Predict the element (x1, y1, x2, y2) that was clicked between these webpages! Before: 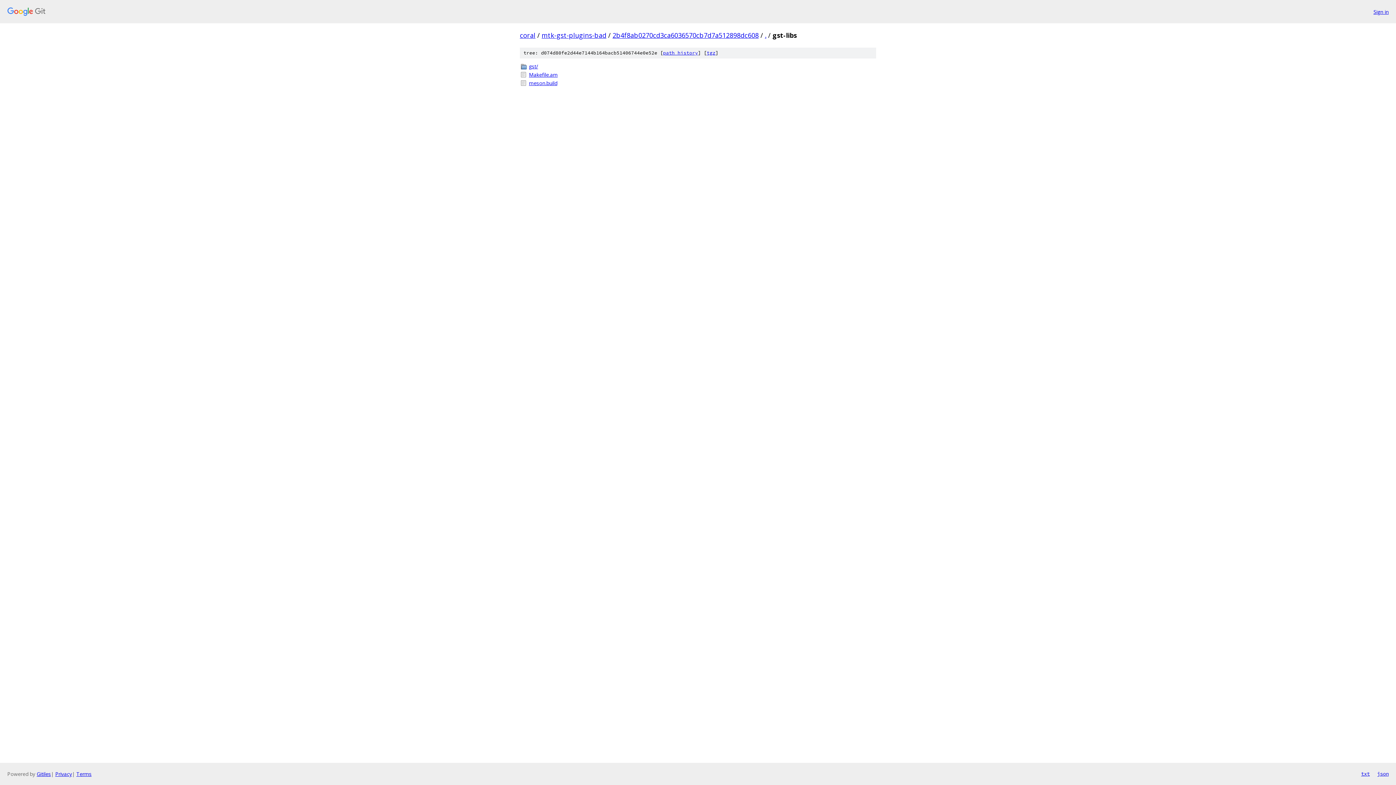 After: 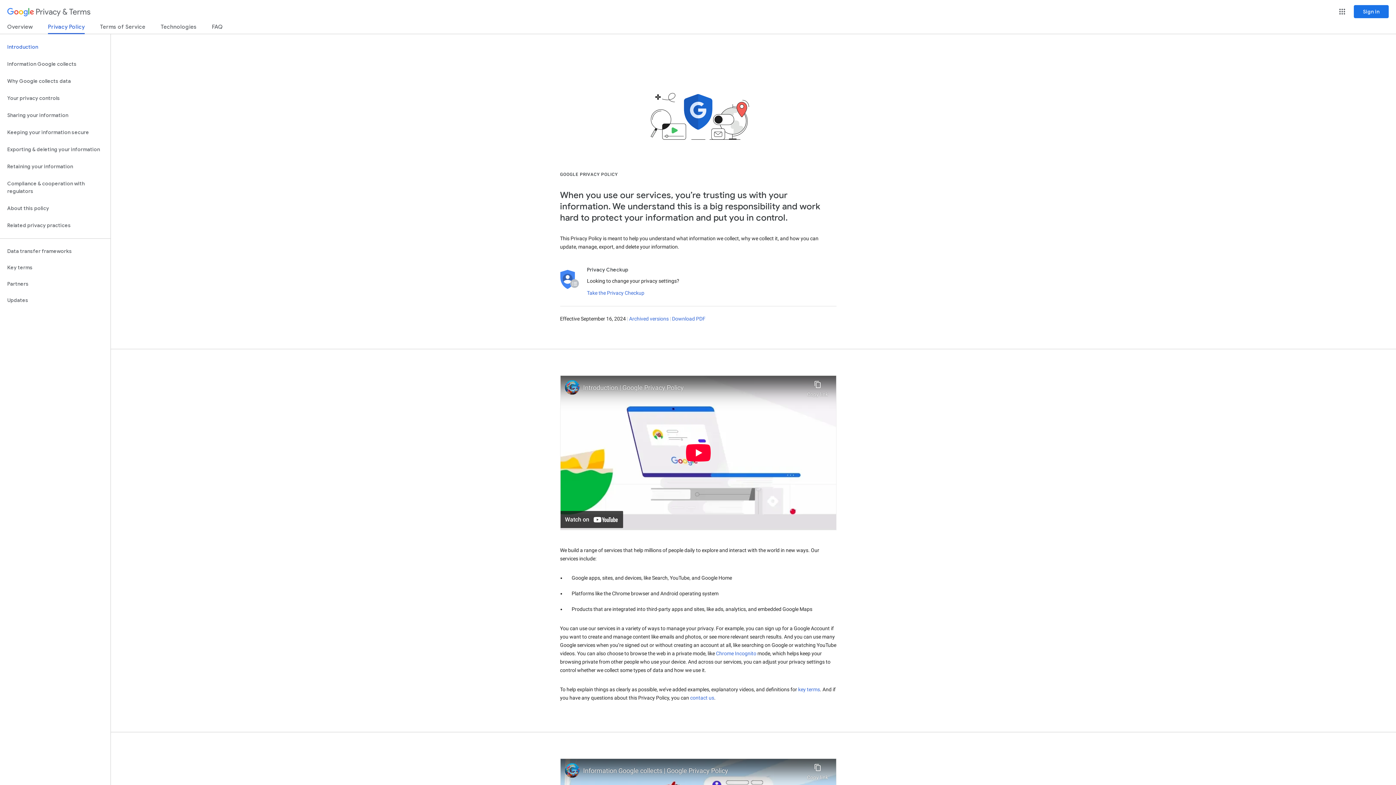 Action: bbox: (55, 770, 72, 777) label: Privacy